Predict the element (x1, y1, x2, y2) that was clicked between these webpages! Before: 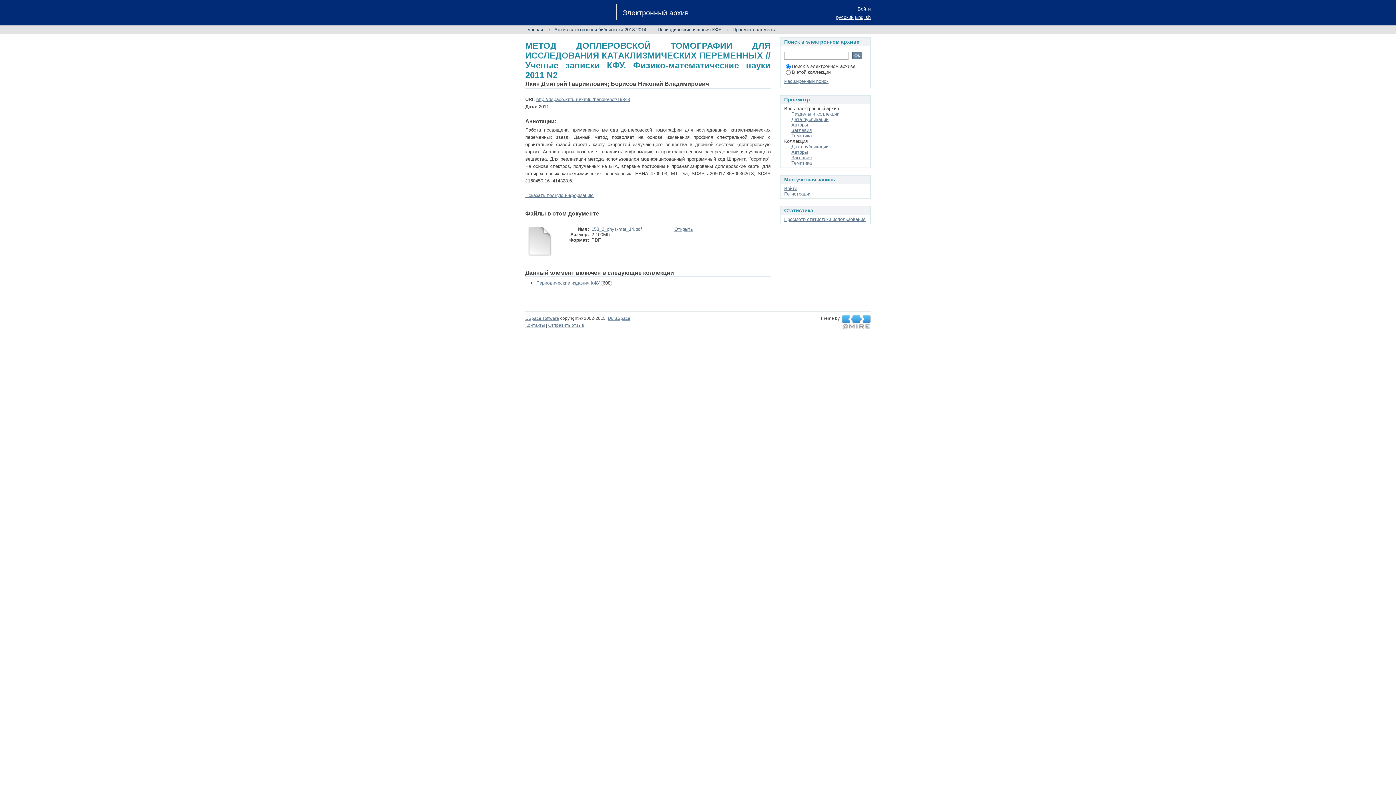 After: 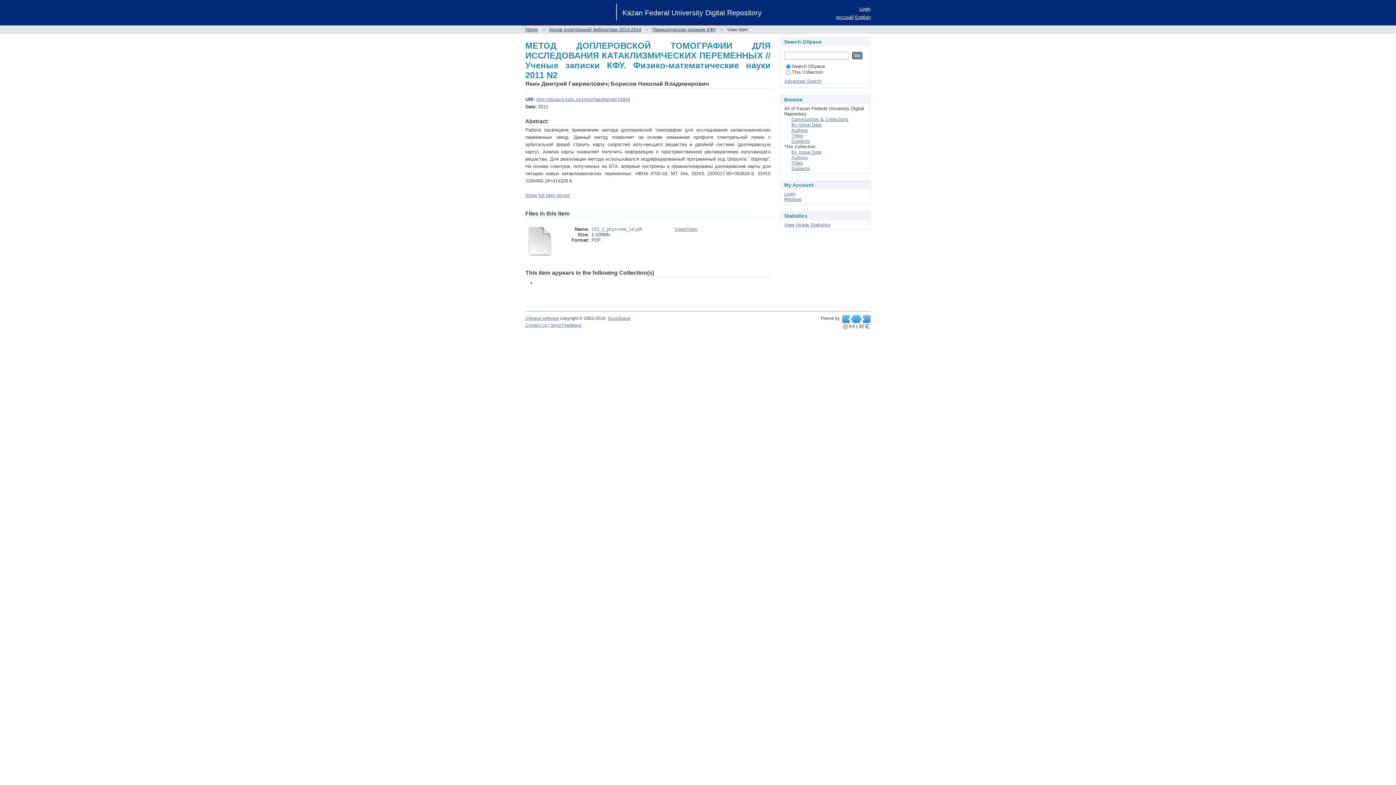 Action: label: English bbox: (855, 14, 870, 20)